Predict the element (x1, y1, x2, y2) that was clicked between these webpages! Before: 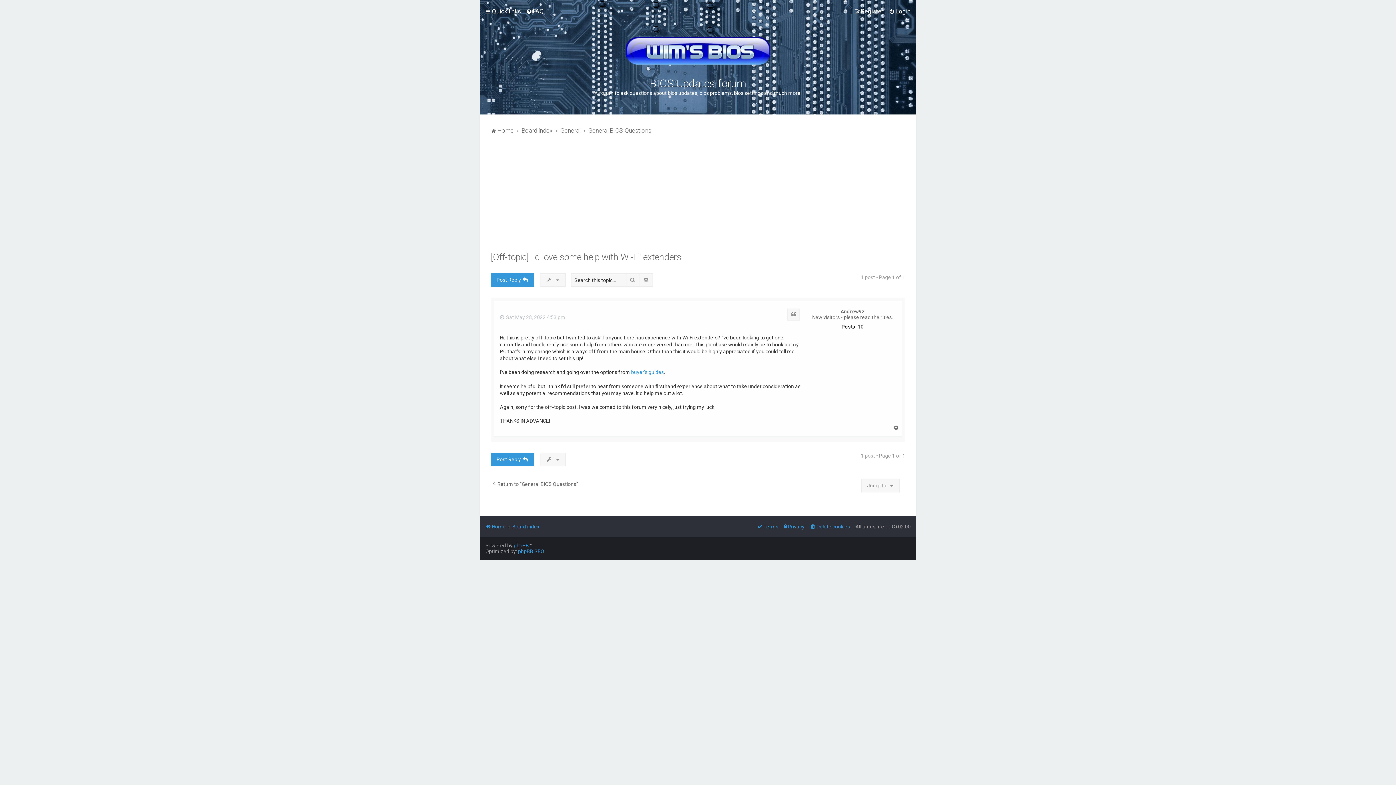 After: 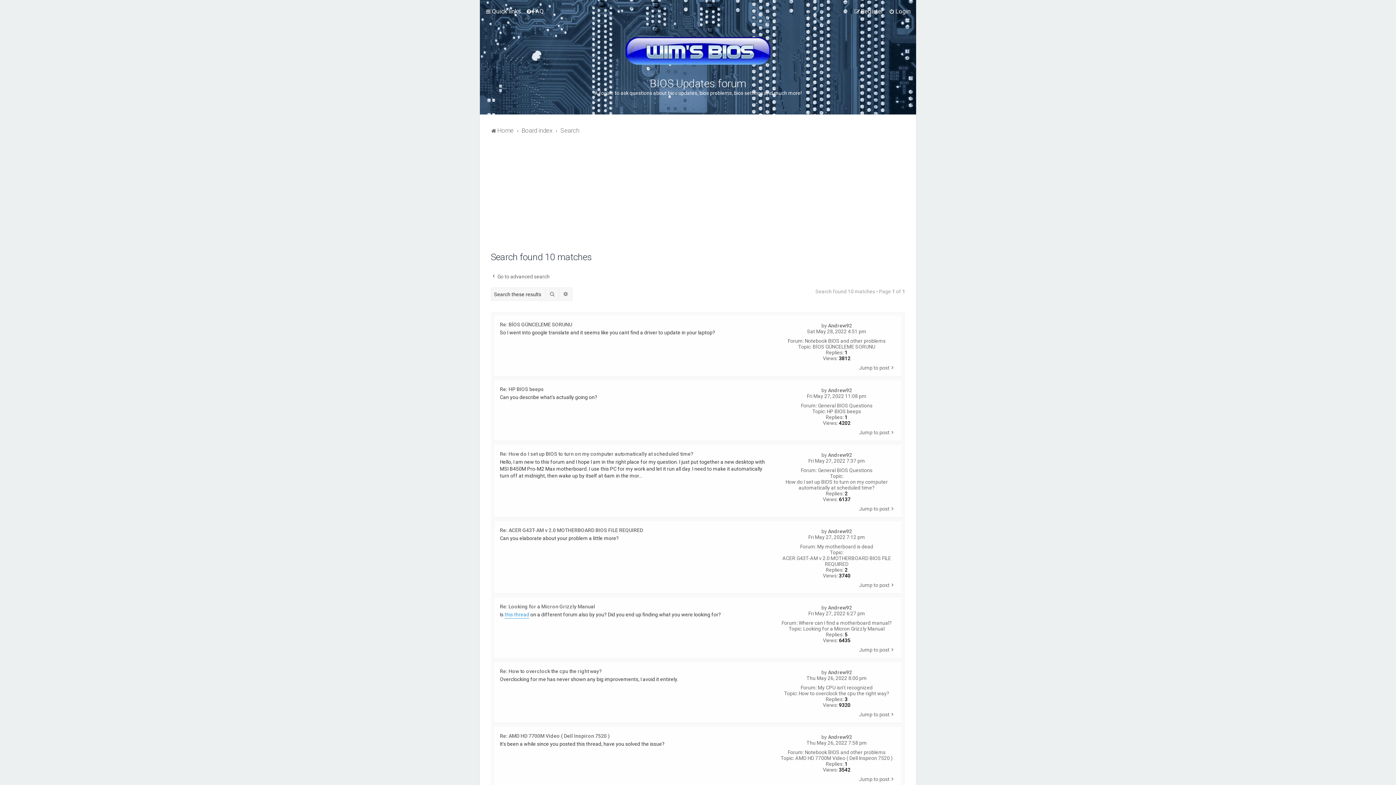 Action: bbox: (858, 324, 863, 329) label: 10